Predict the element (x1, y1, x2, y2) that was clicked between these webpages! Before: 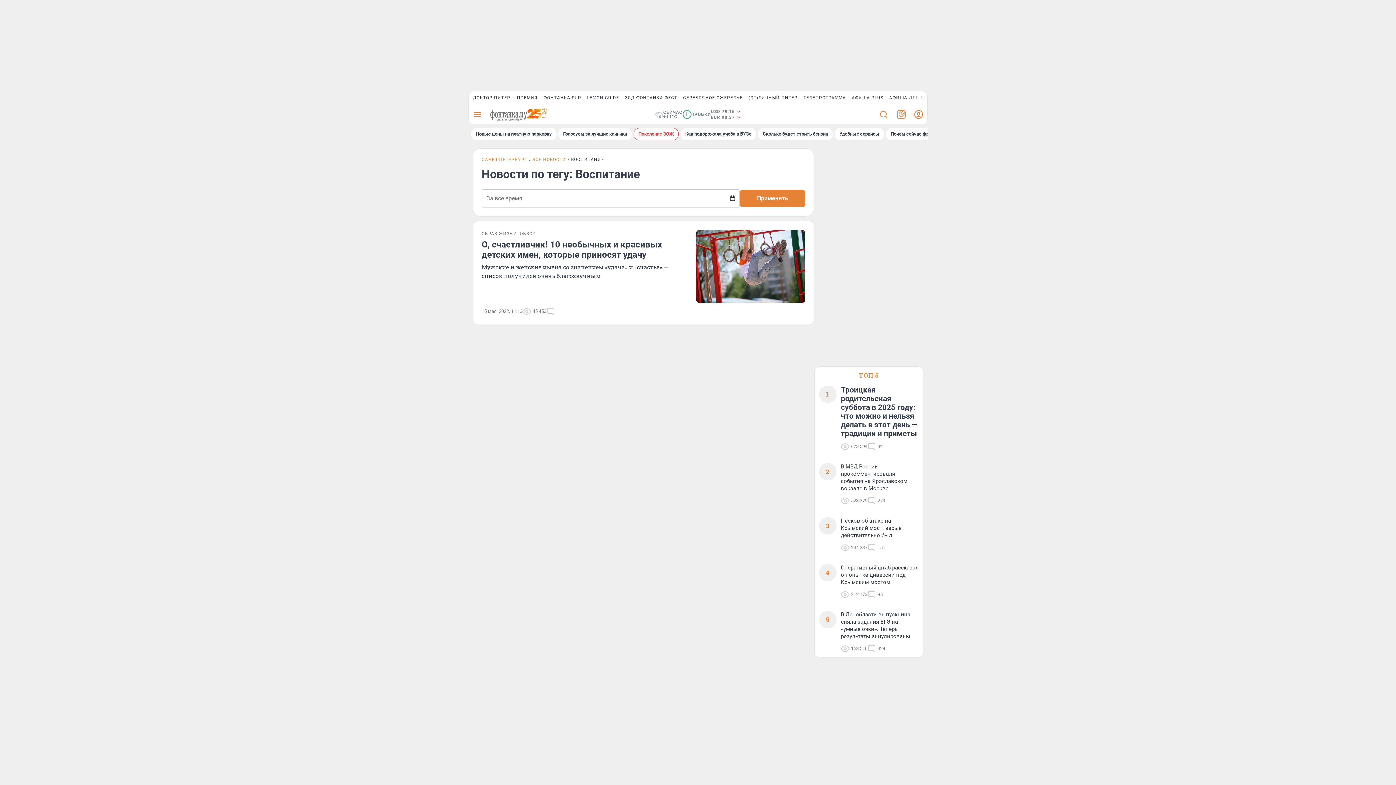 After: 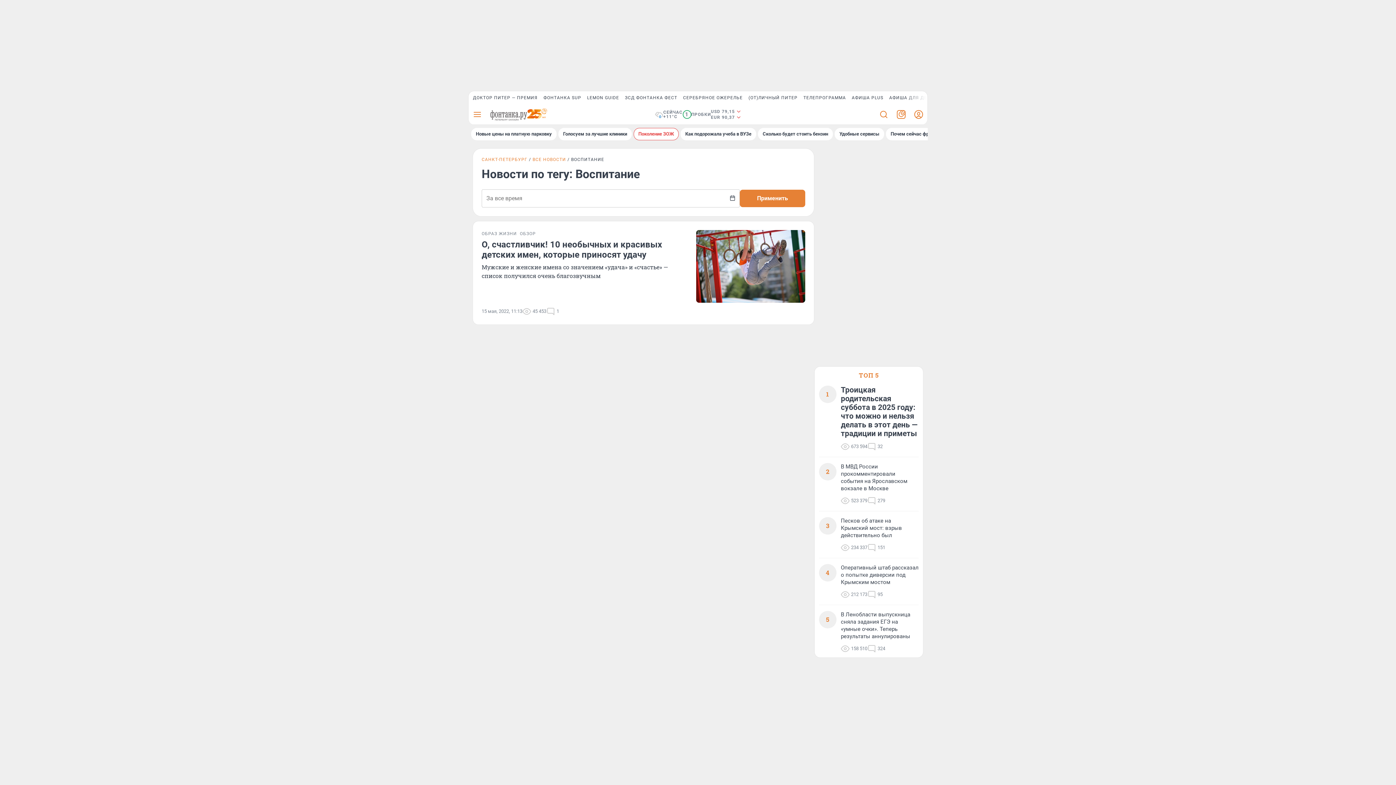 Action: bbox: (584, 91, 622, 104) label: LEMON GUIDE